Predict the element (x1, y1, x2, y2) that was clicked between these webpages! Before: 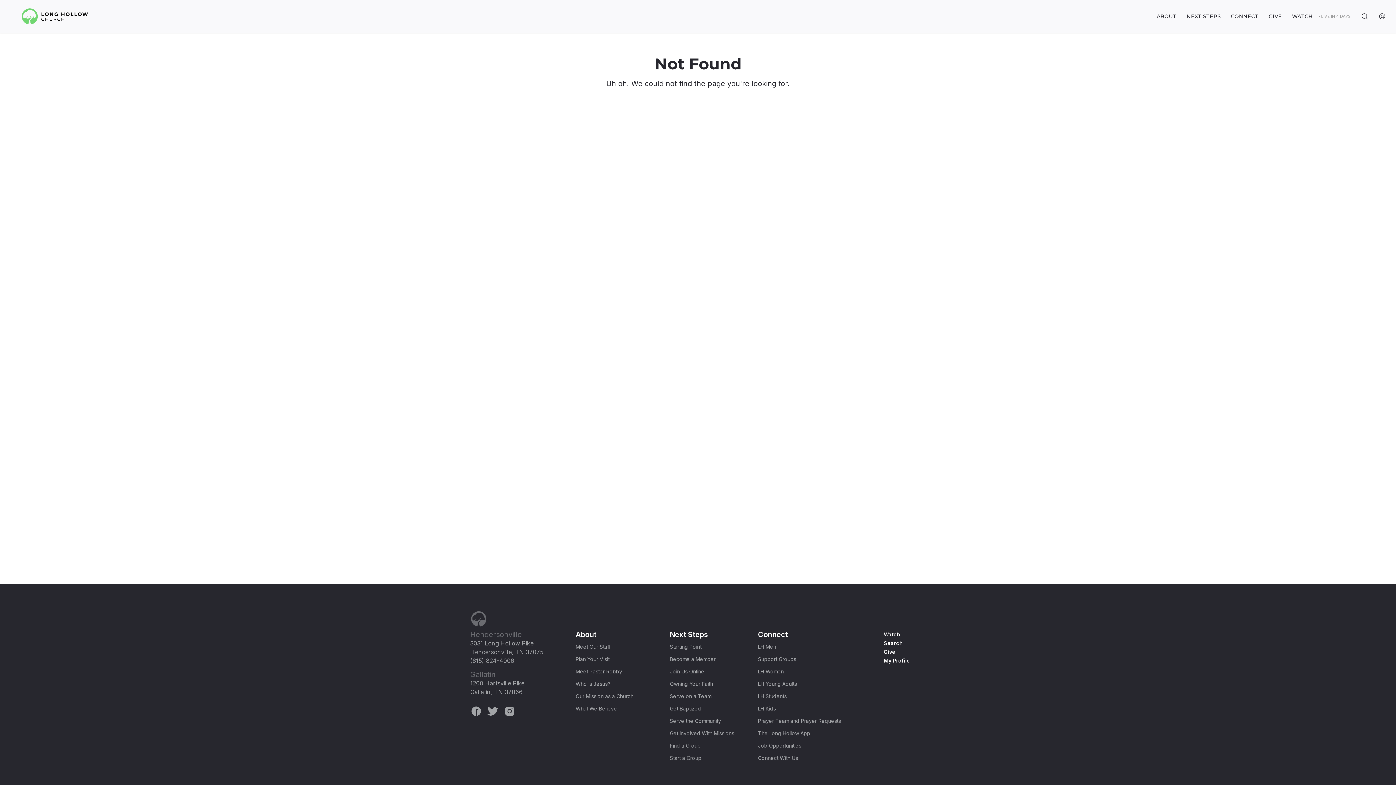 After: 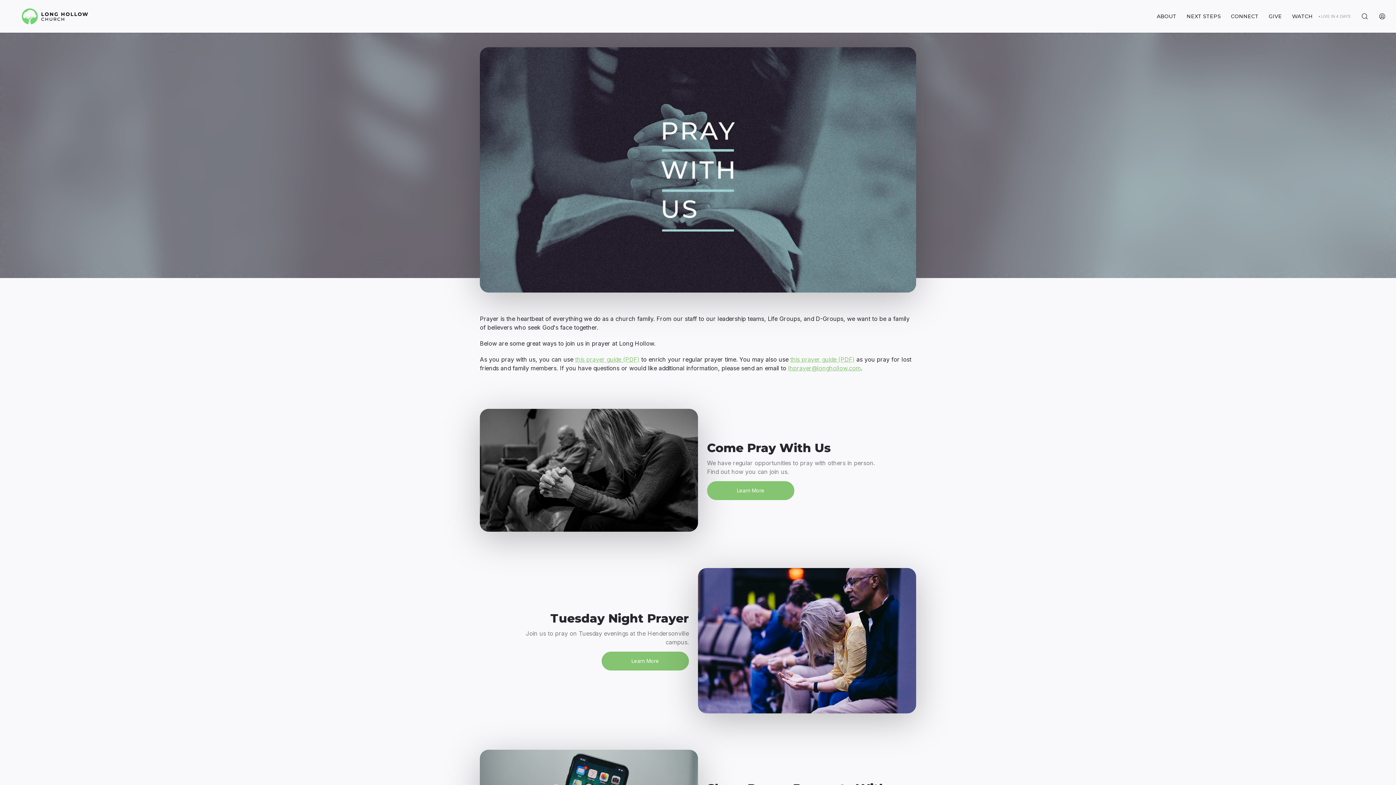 Action: label: Prayer Team and Prayer Requests bbox: (758, 717, 841, 725)